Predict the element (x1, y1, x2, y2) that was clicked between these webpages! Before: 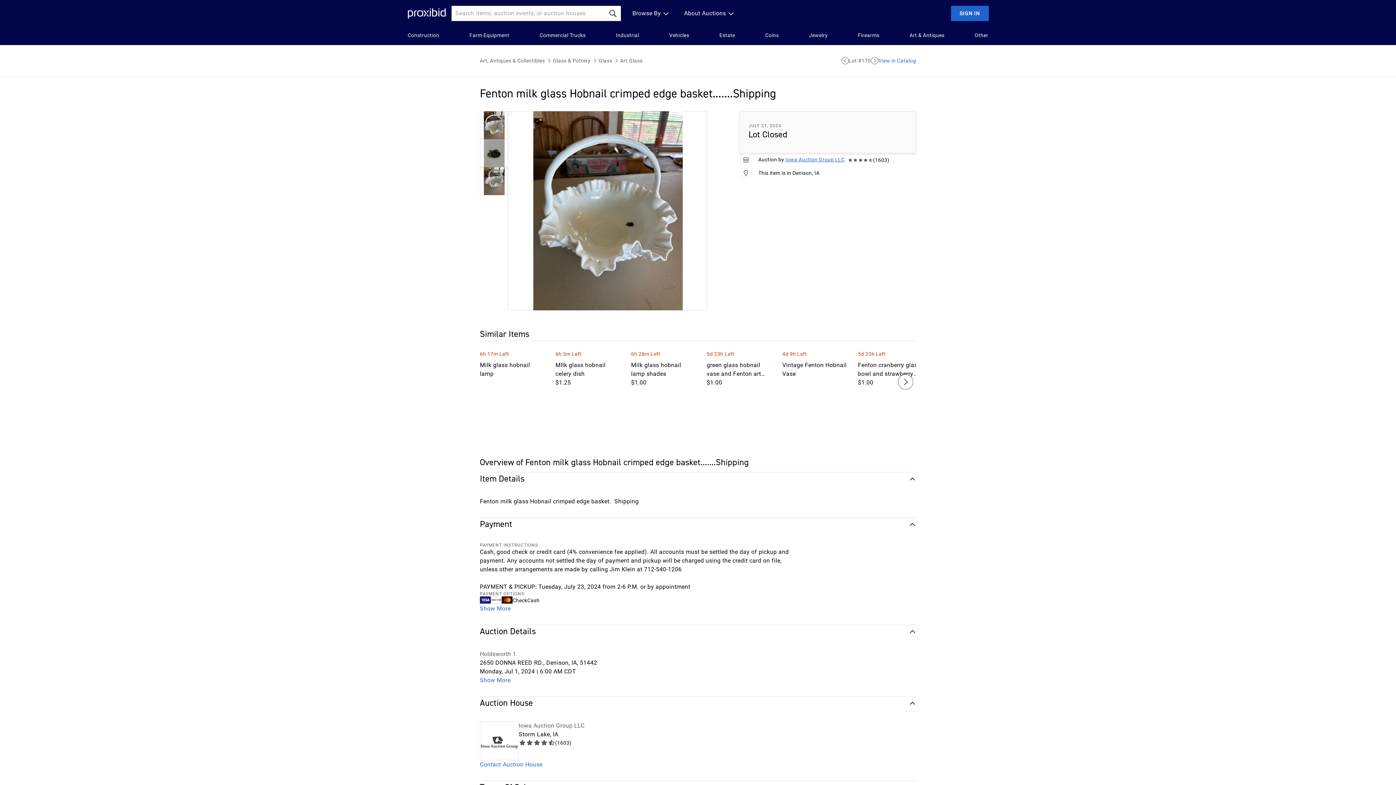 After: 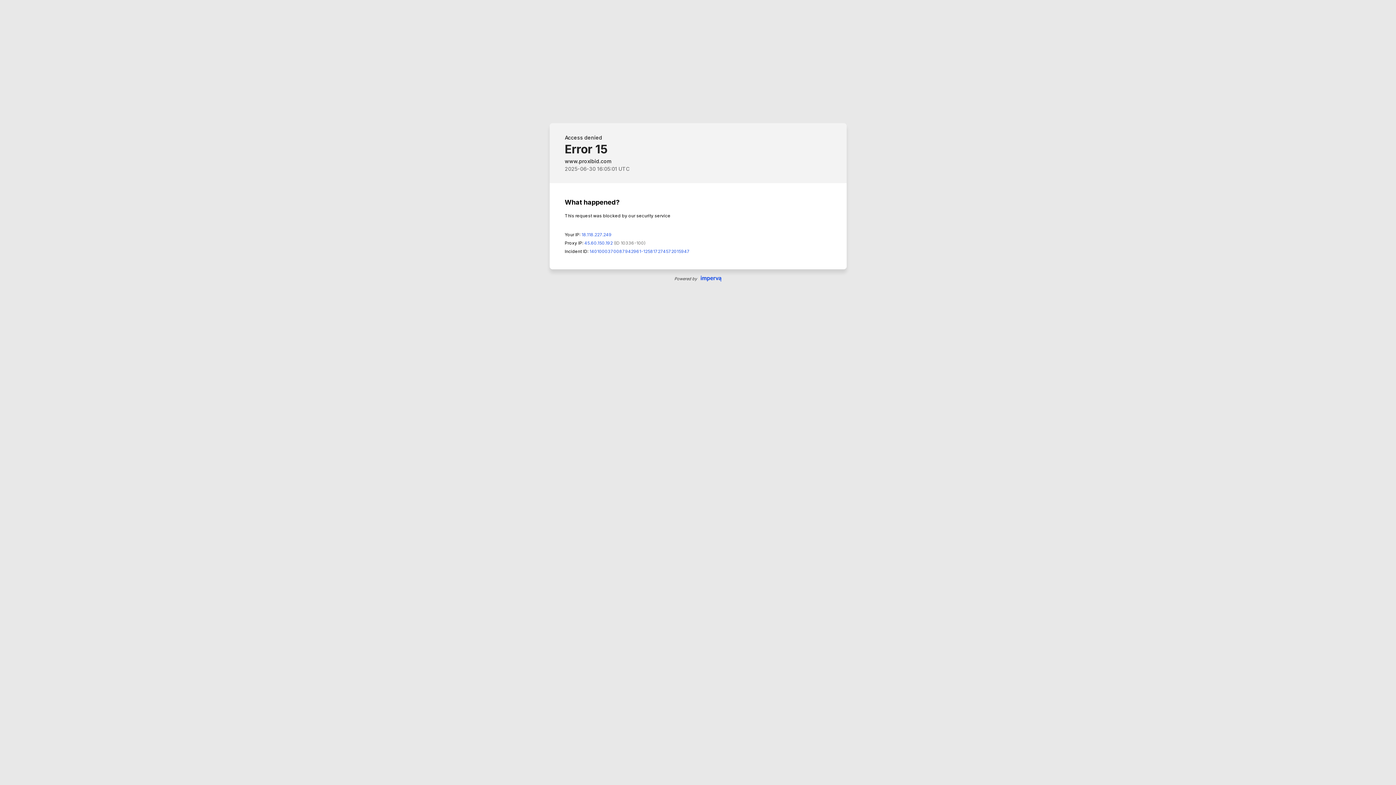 Action: label: Holdsworth 1 bbox: (480, 650, 916, 658)